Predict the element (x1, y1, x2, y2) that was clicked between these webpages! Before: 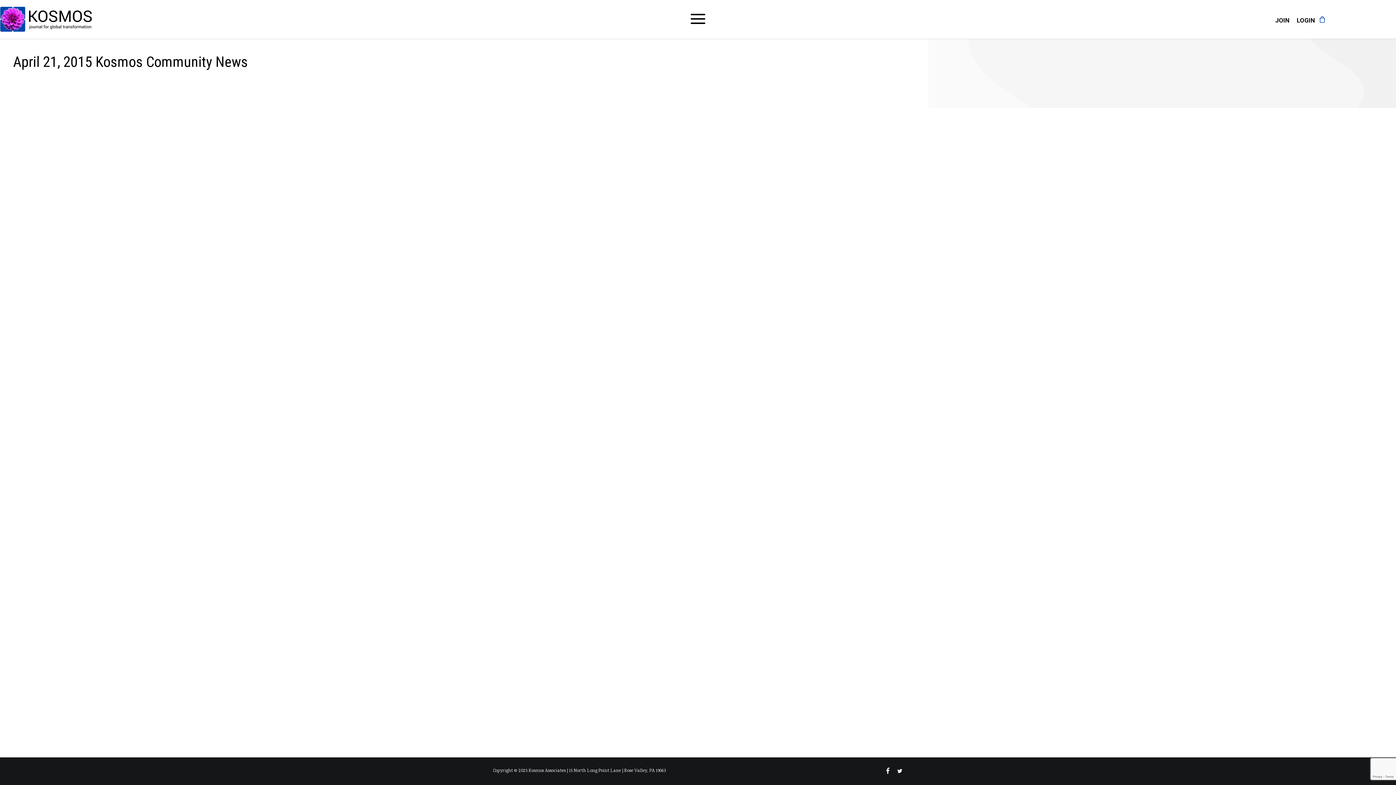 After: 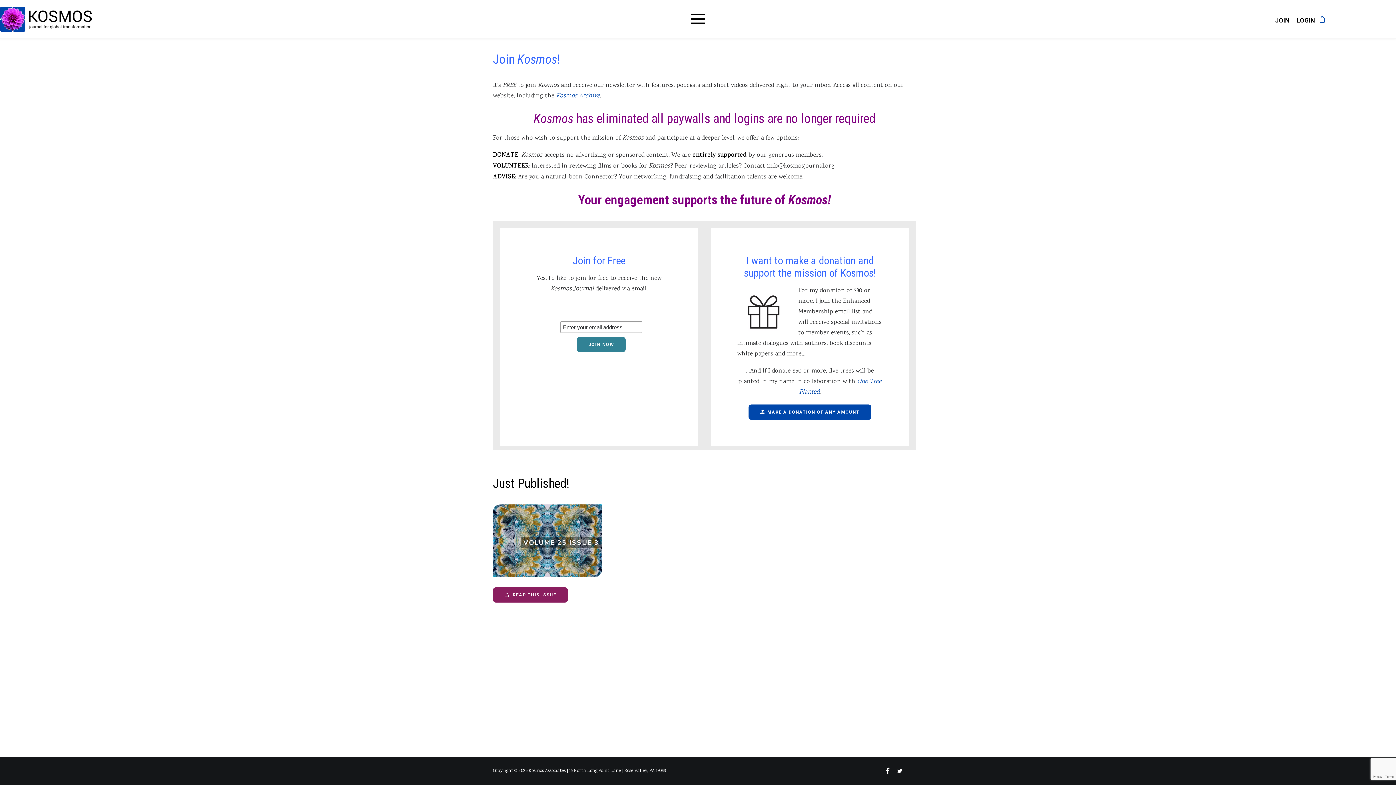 Action: label: JOIN bbox: (1275, 16, 1289, 24)